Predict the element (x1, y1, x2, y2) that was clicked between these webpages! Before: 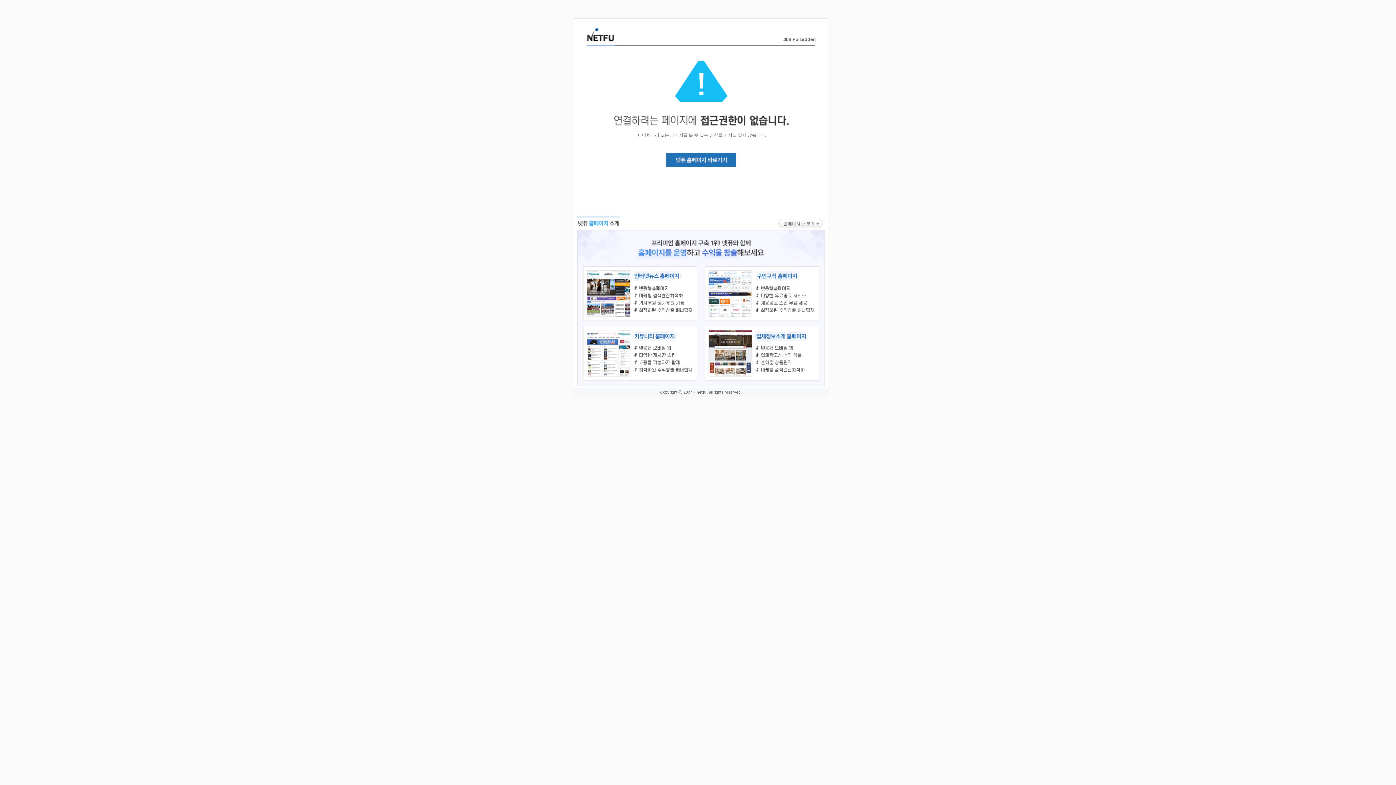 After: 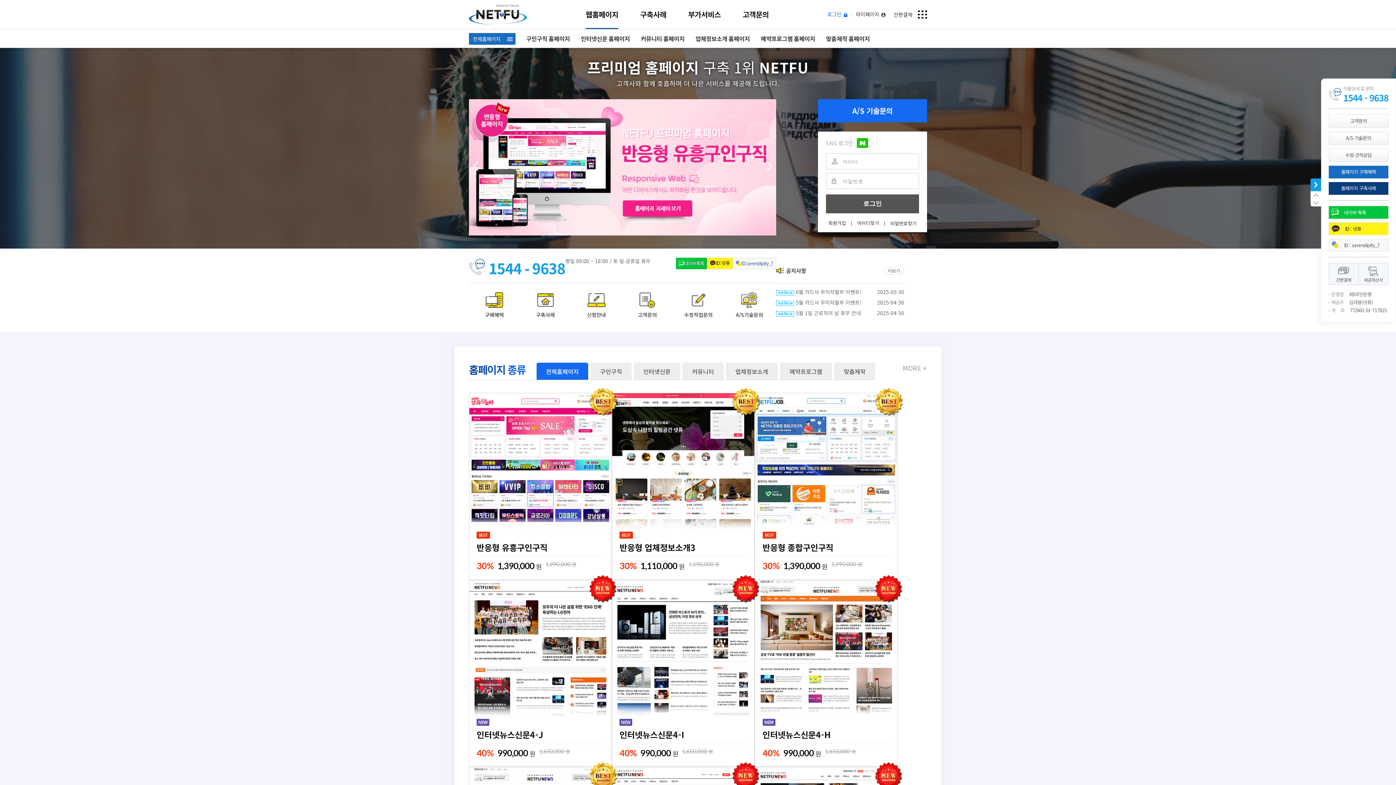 Action: bbox: (577, 383, 824, 389)